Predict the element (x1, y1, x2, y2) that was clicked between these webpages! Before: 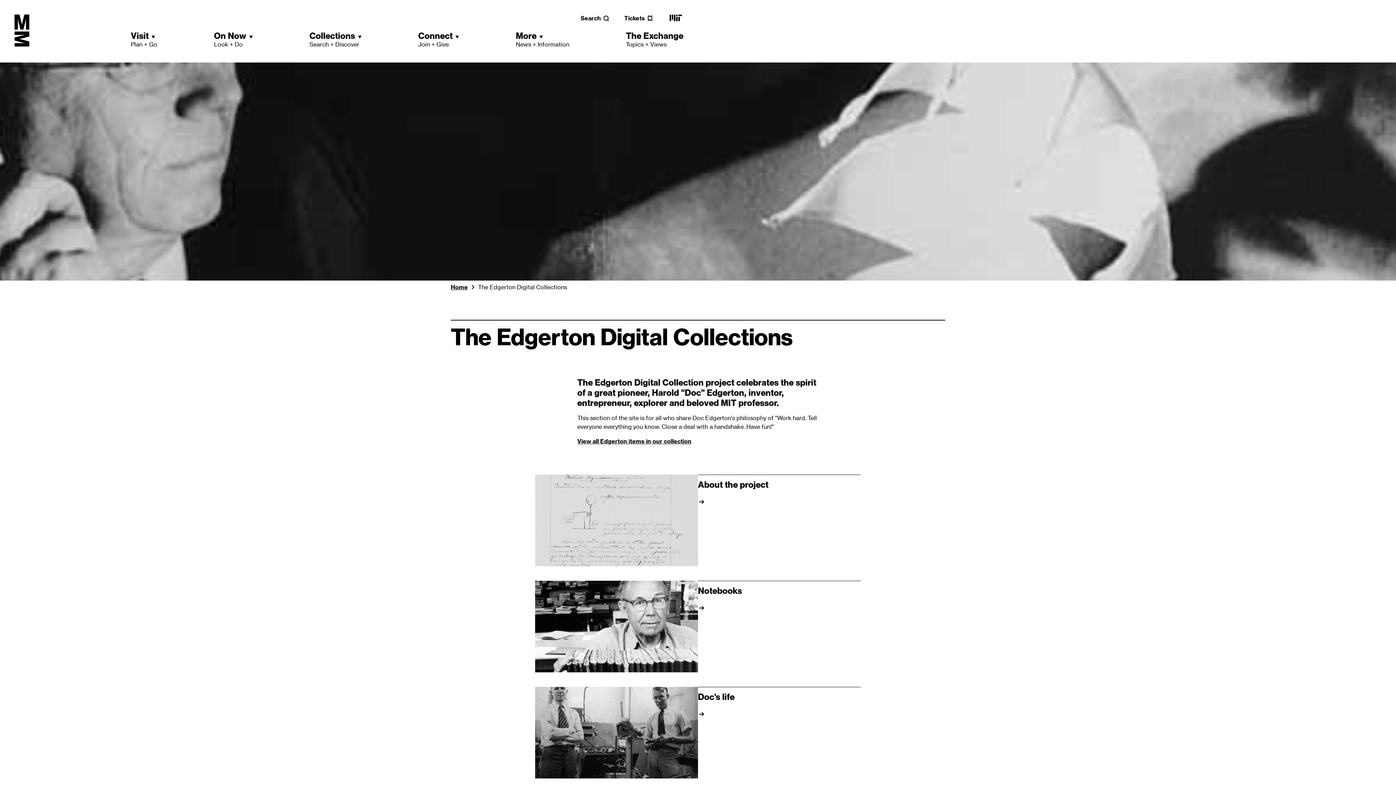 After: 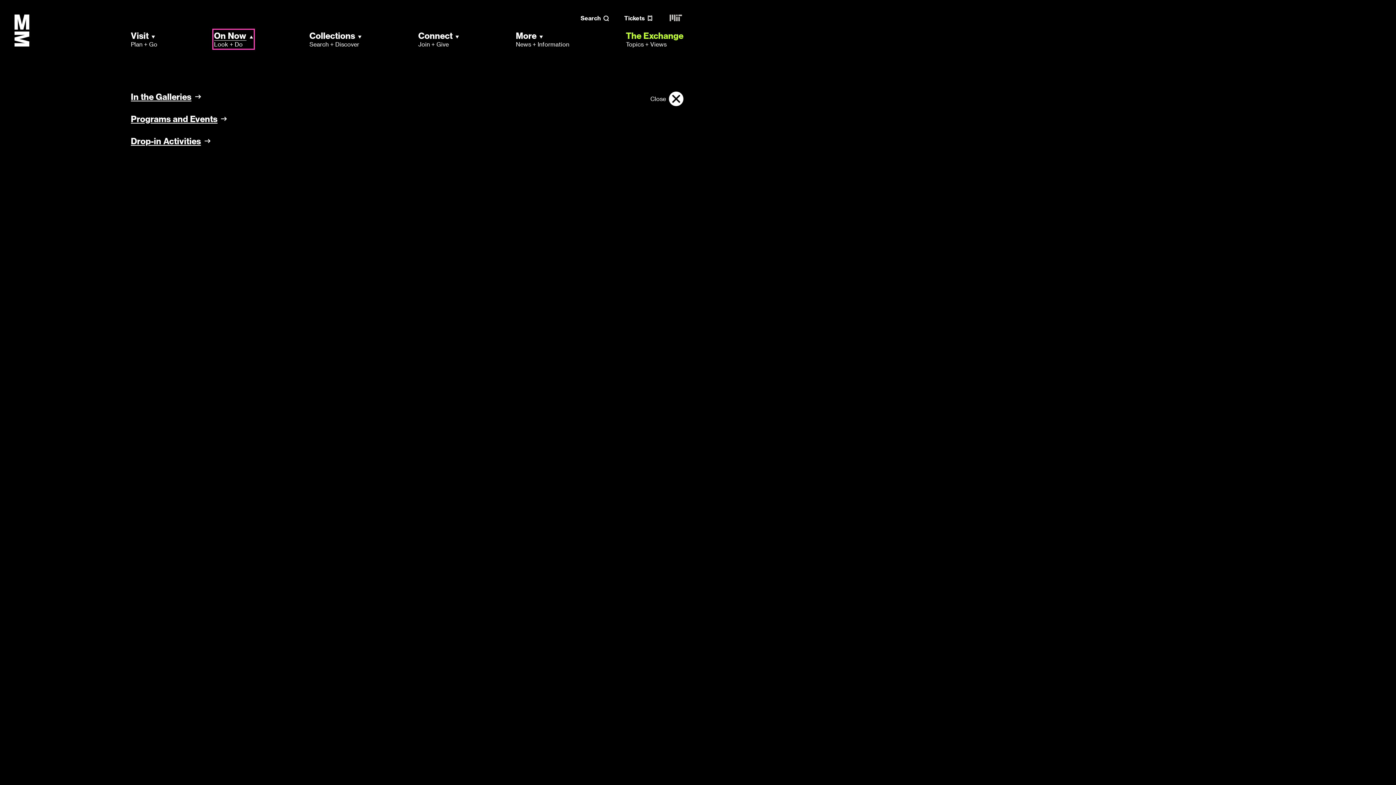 Action: label: On Now
Look + Do bbox: (214, 30, 252, 48)